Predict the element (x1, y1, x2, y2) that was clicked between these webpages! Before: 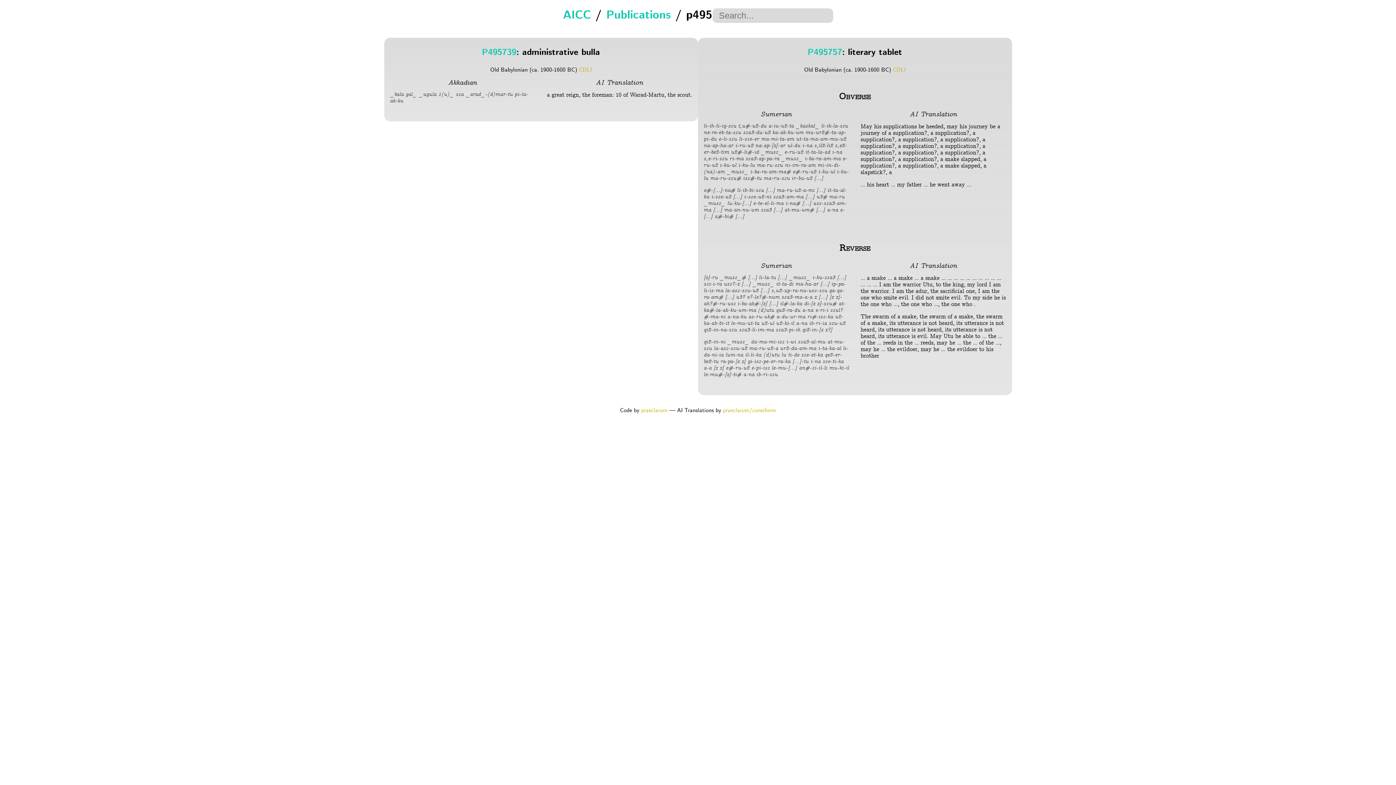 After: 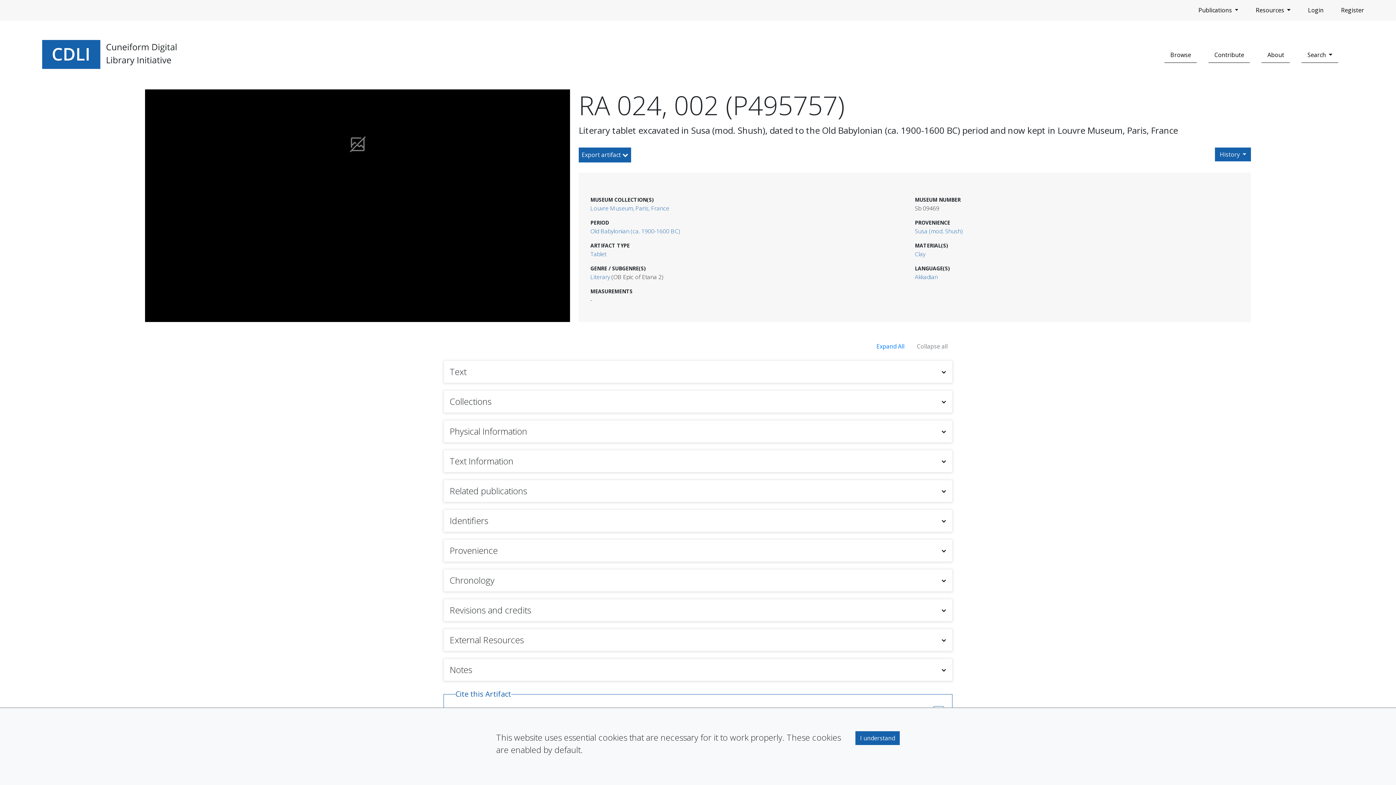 Action: label: CDLI bbox: (893, 66, 905, 73)